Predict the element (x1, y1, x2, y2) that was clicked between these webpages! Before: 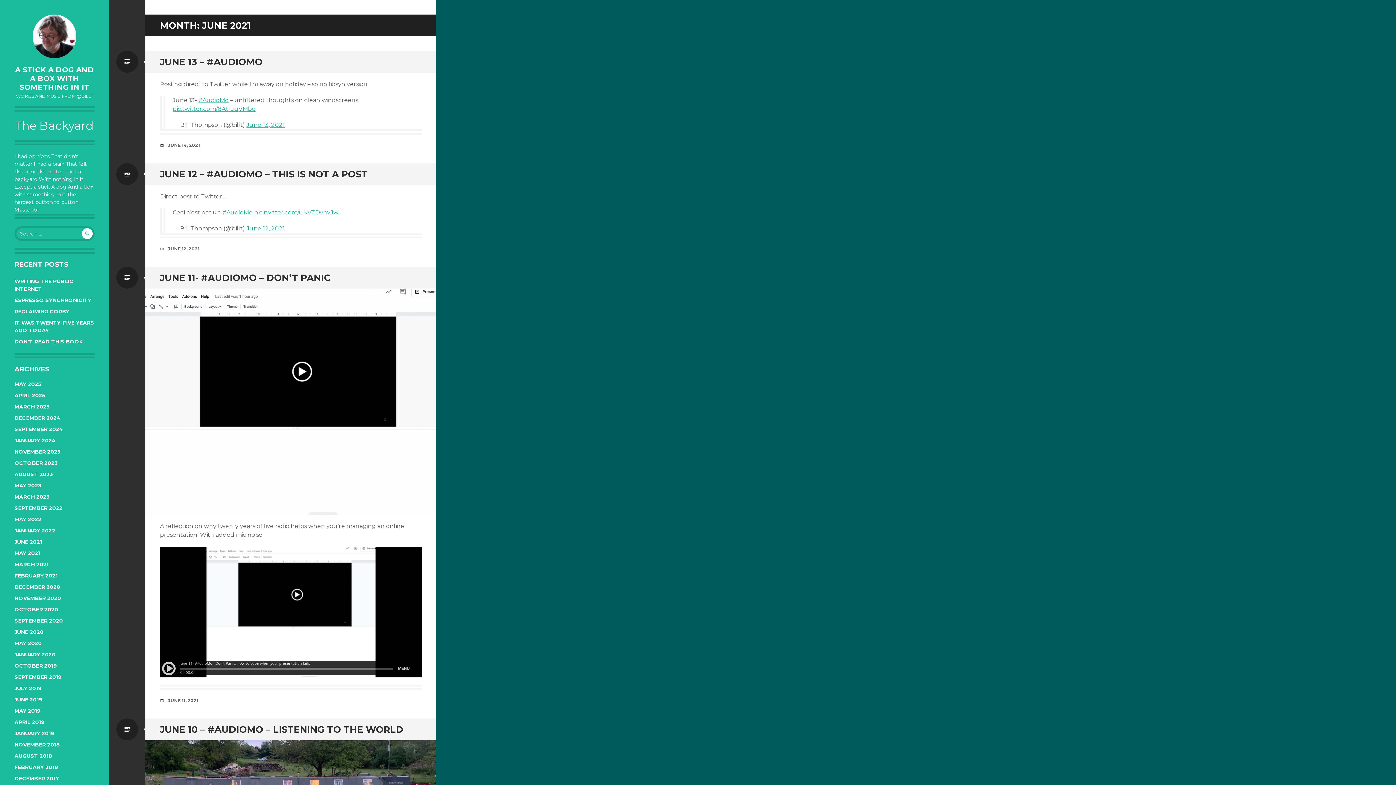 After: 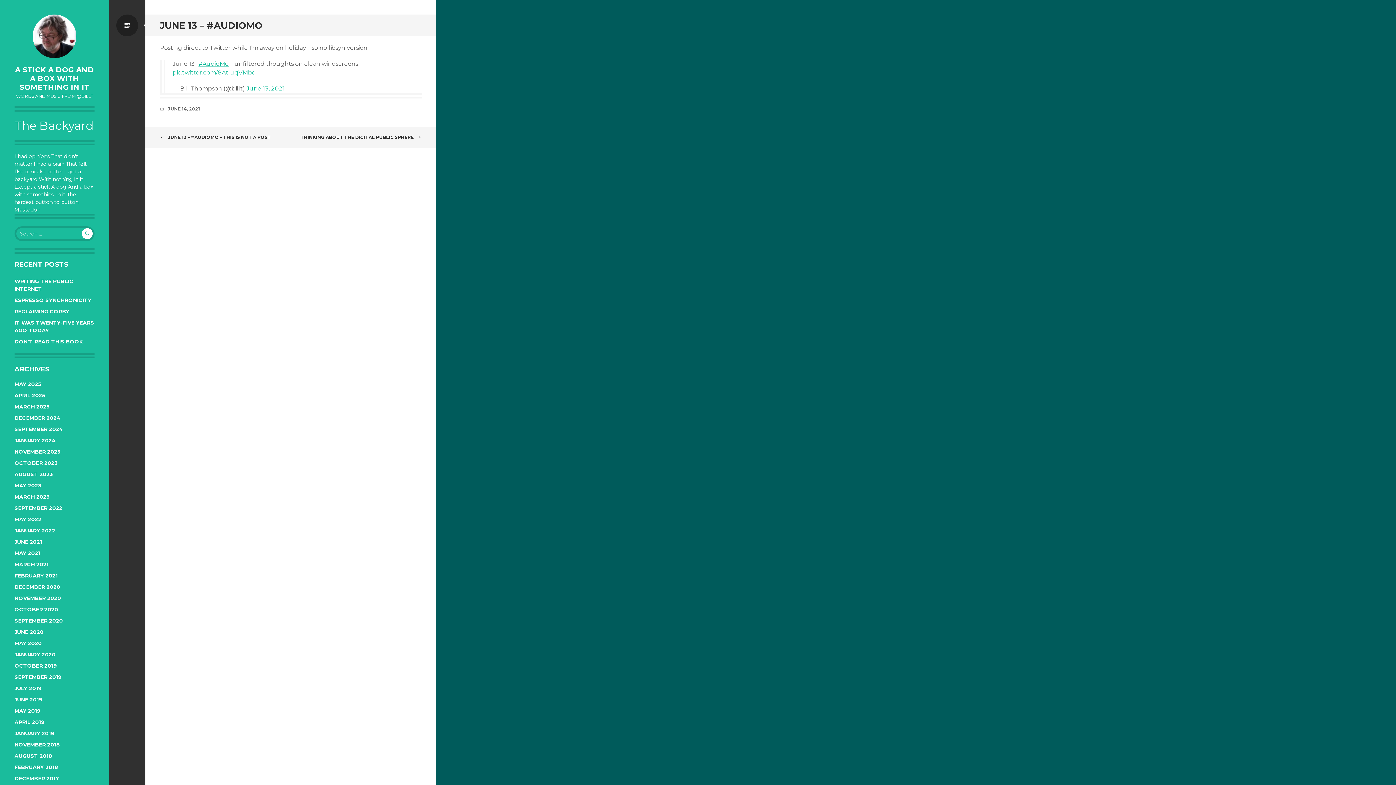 Action: bbox: (168, 142, 200, 148) label: JUNE 14, 2021